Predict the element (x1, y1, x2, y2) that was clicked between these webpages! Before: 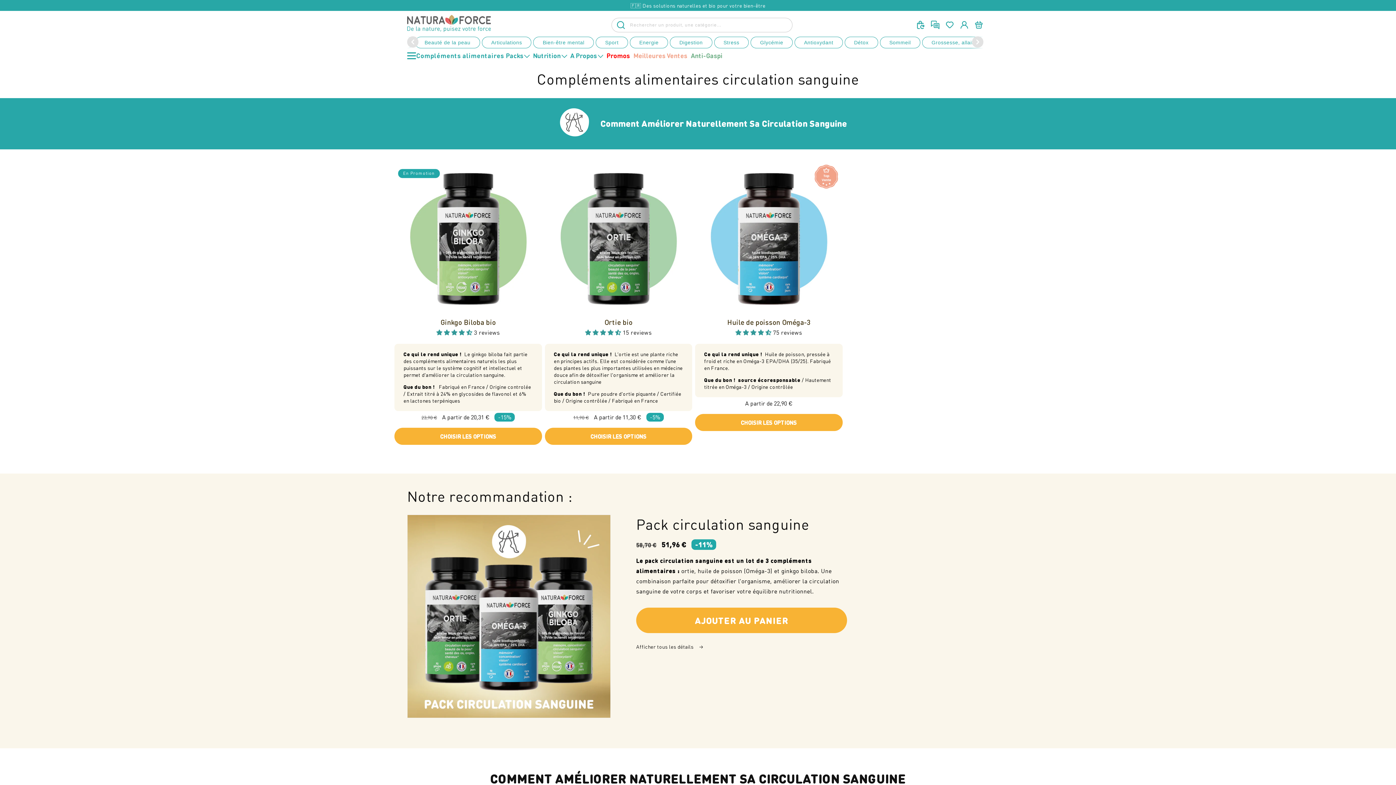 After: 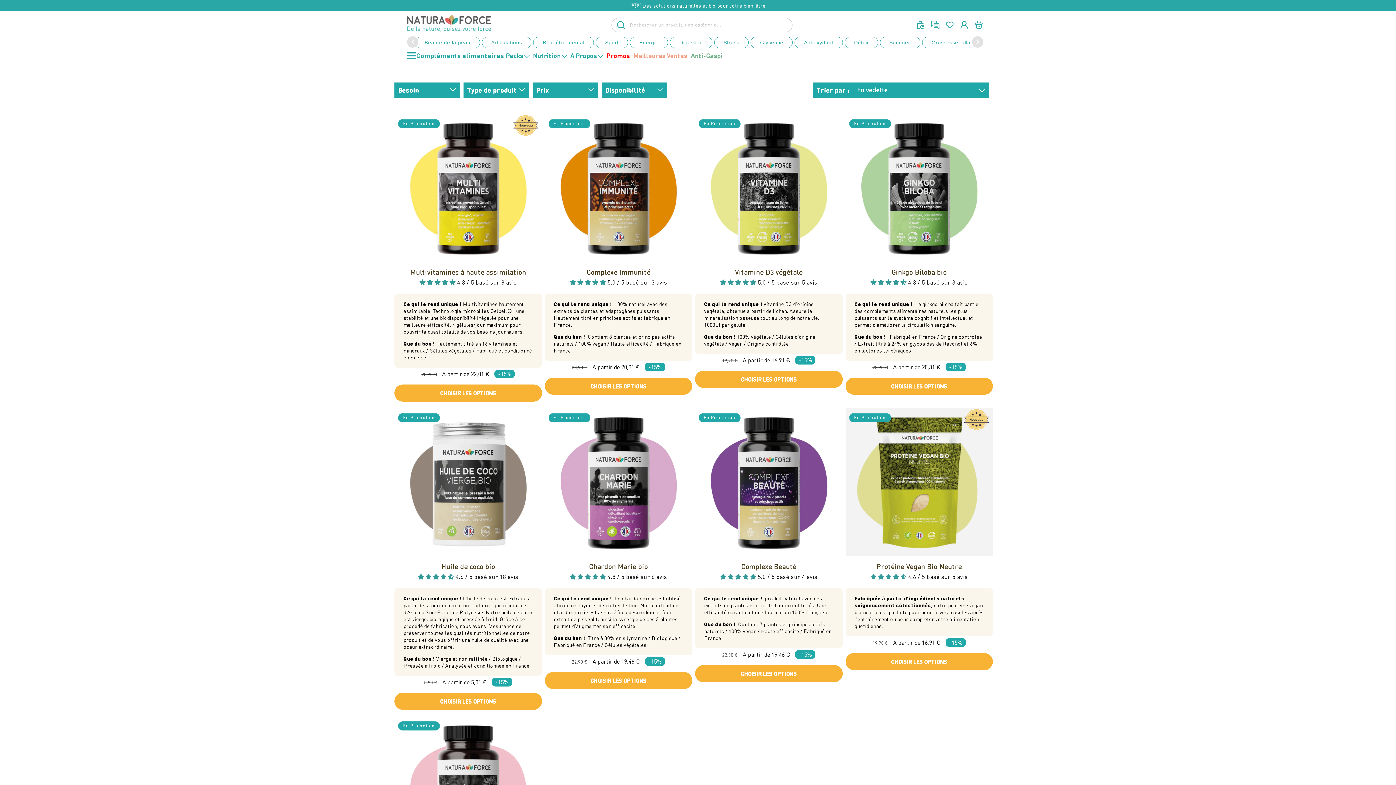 Action: label: Promos bbox: (606, 52, 629, 64)